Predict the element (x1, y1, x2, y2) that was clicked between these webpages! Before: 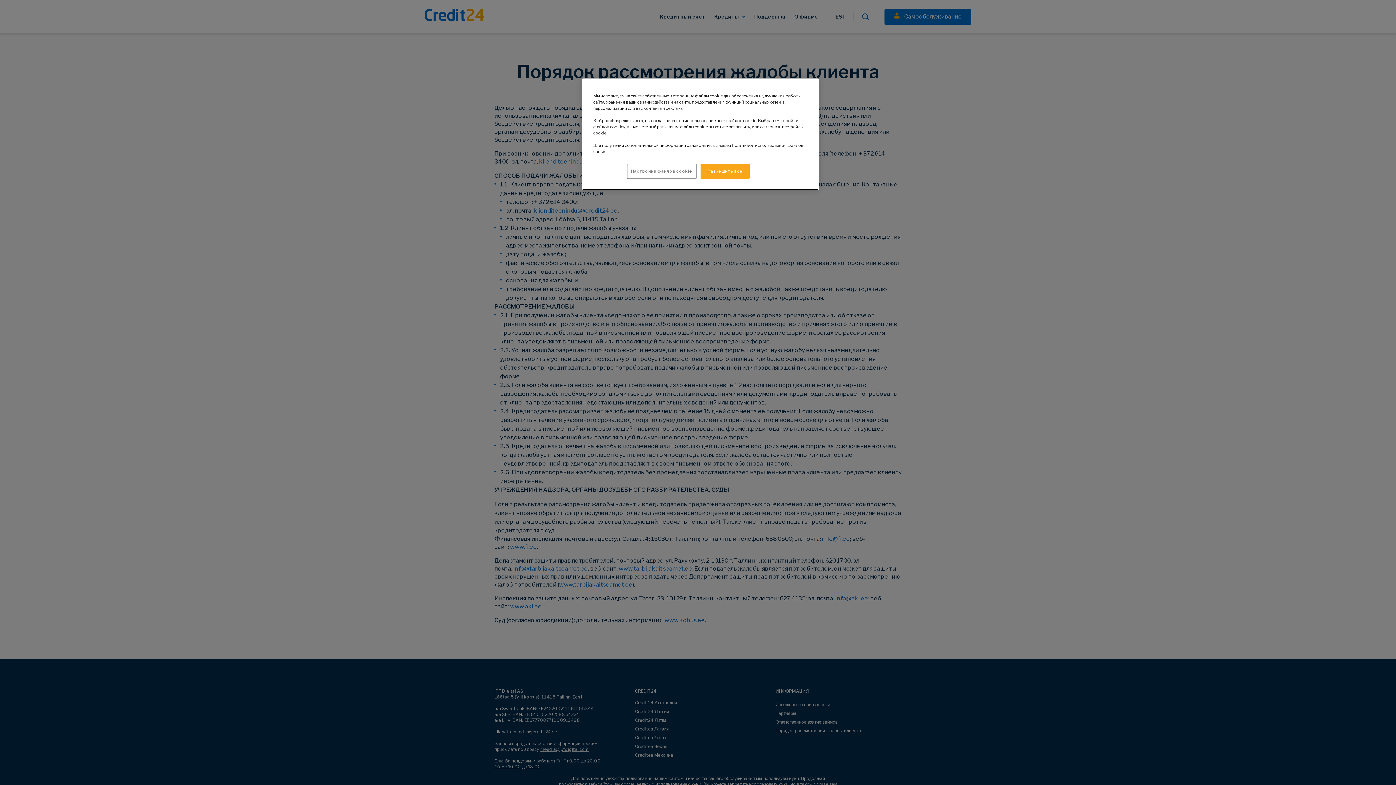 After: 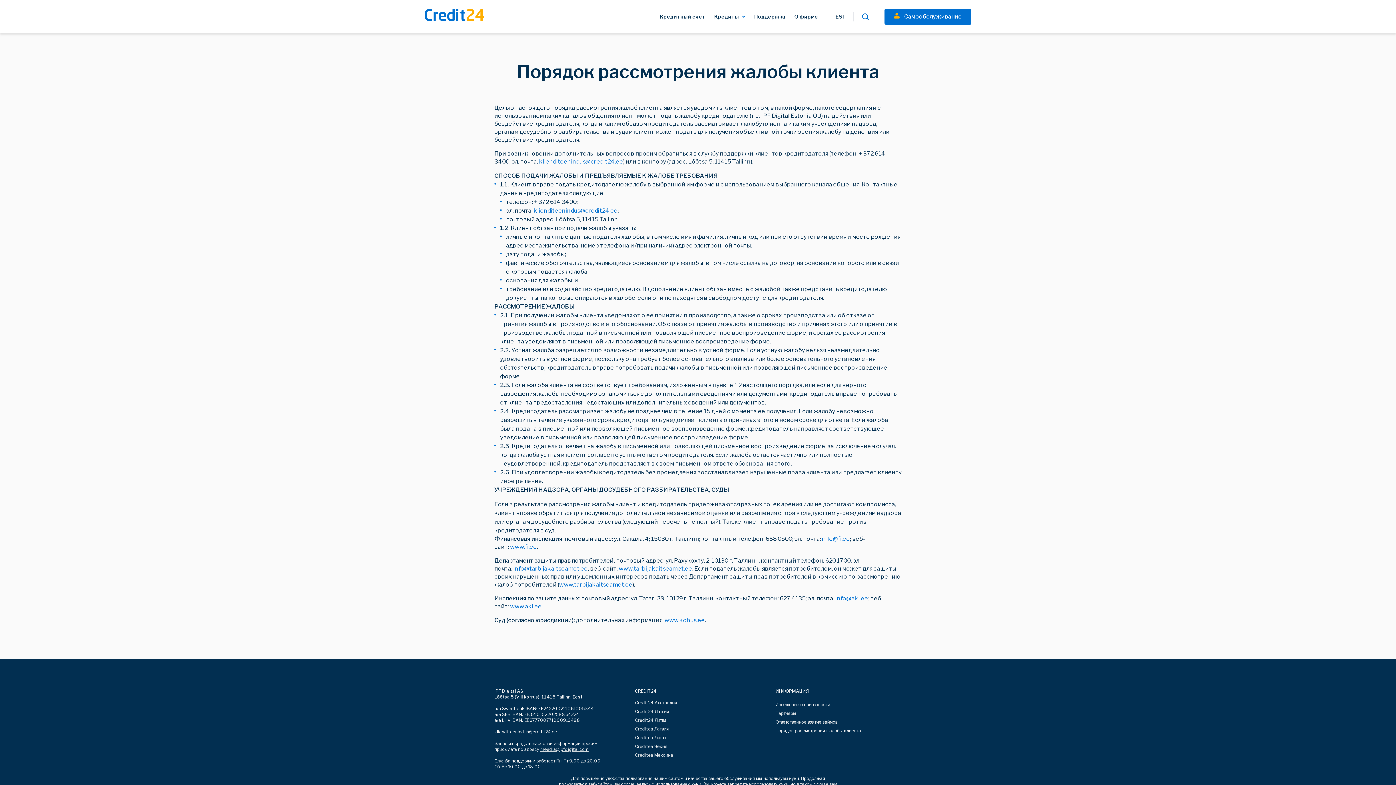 Action: label: Разрешить все bbox: (700, 164, 749, 178)